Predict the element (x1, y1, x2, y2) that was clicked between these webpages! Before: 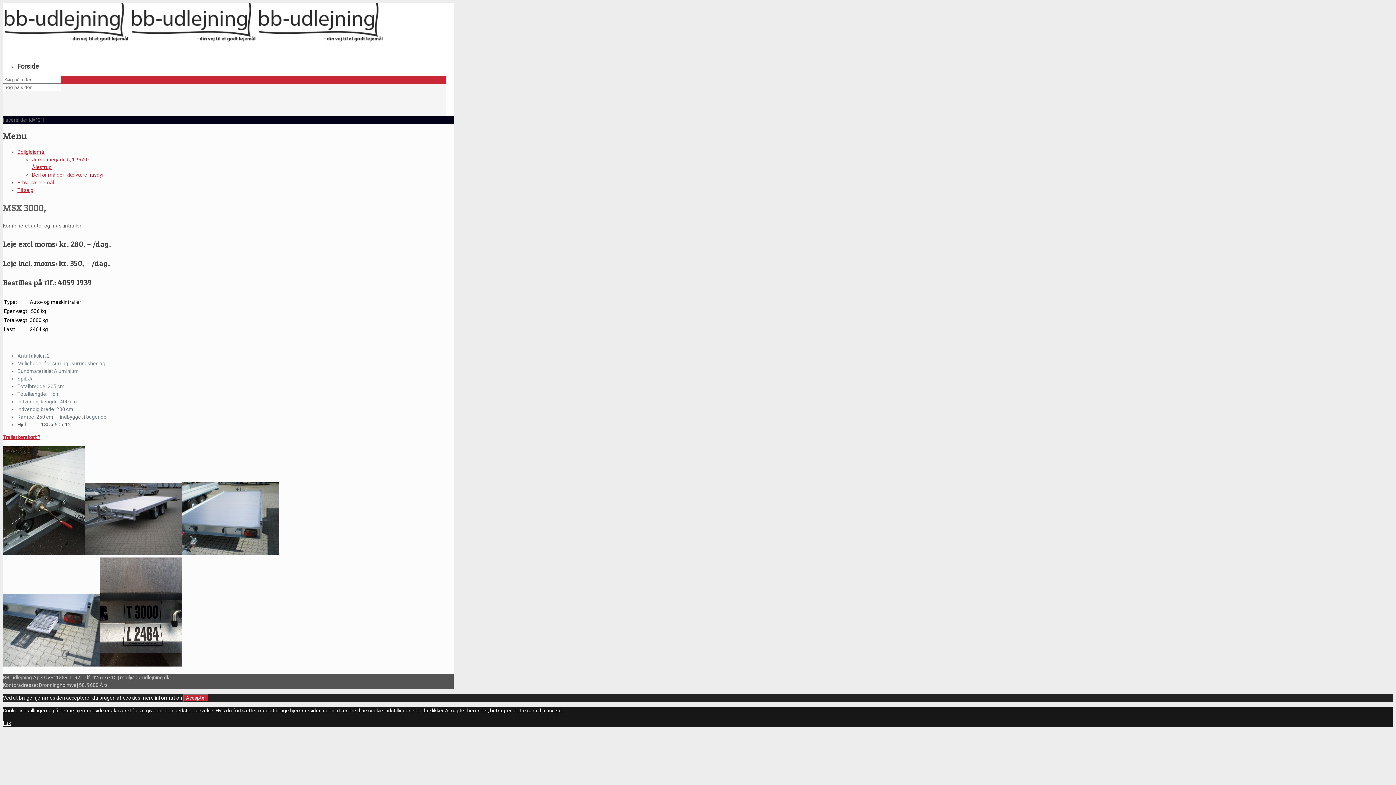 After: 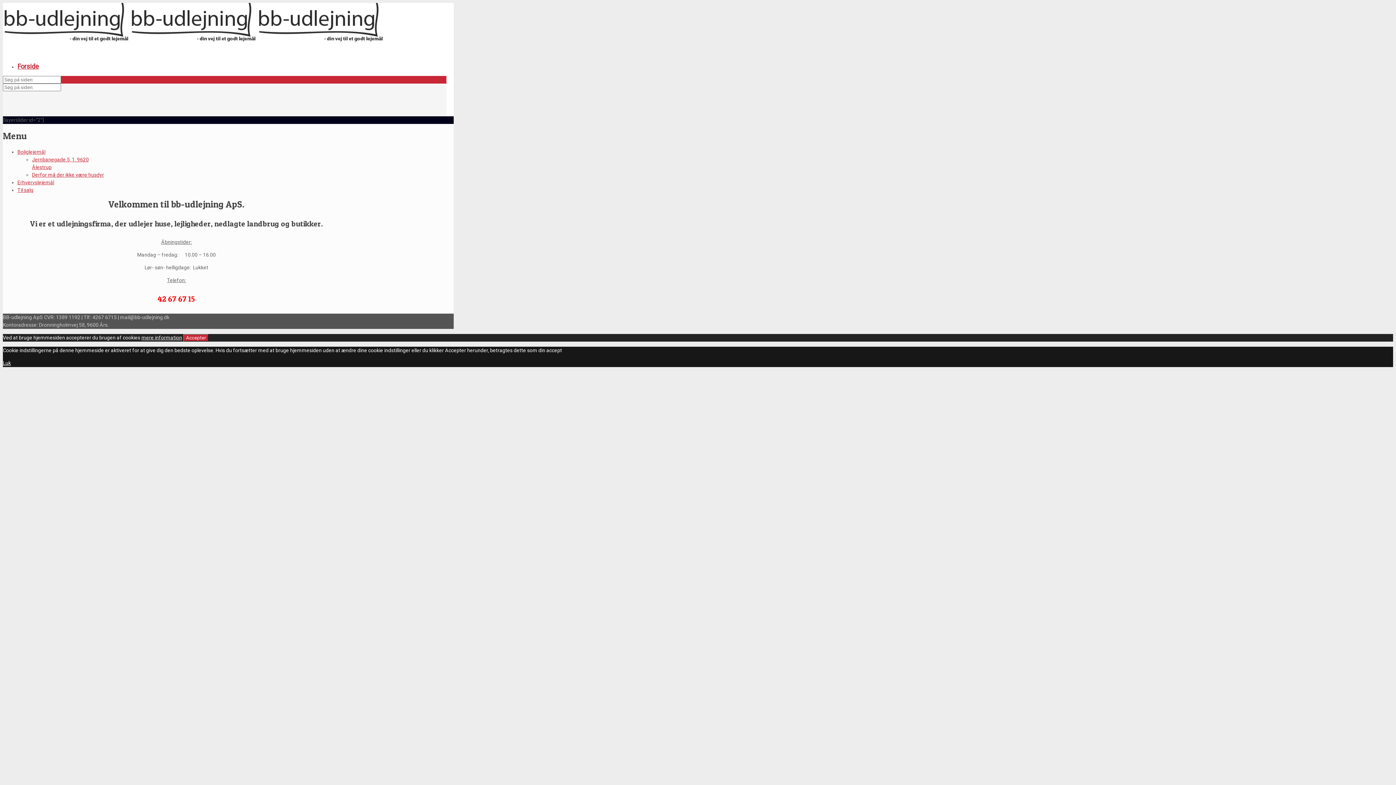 Action: bbox: (2, 38, 384, 54)